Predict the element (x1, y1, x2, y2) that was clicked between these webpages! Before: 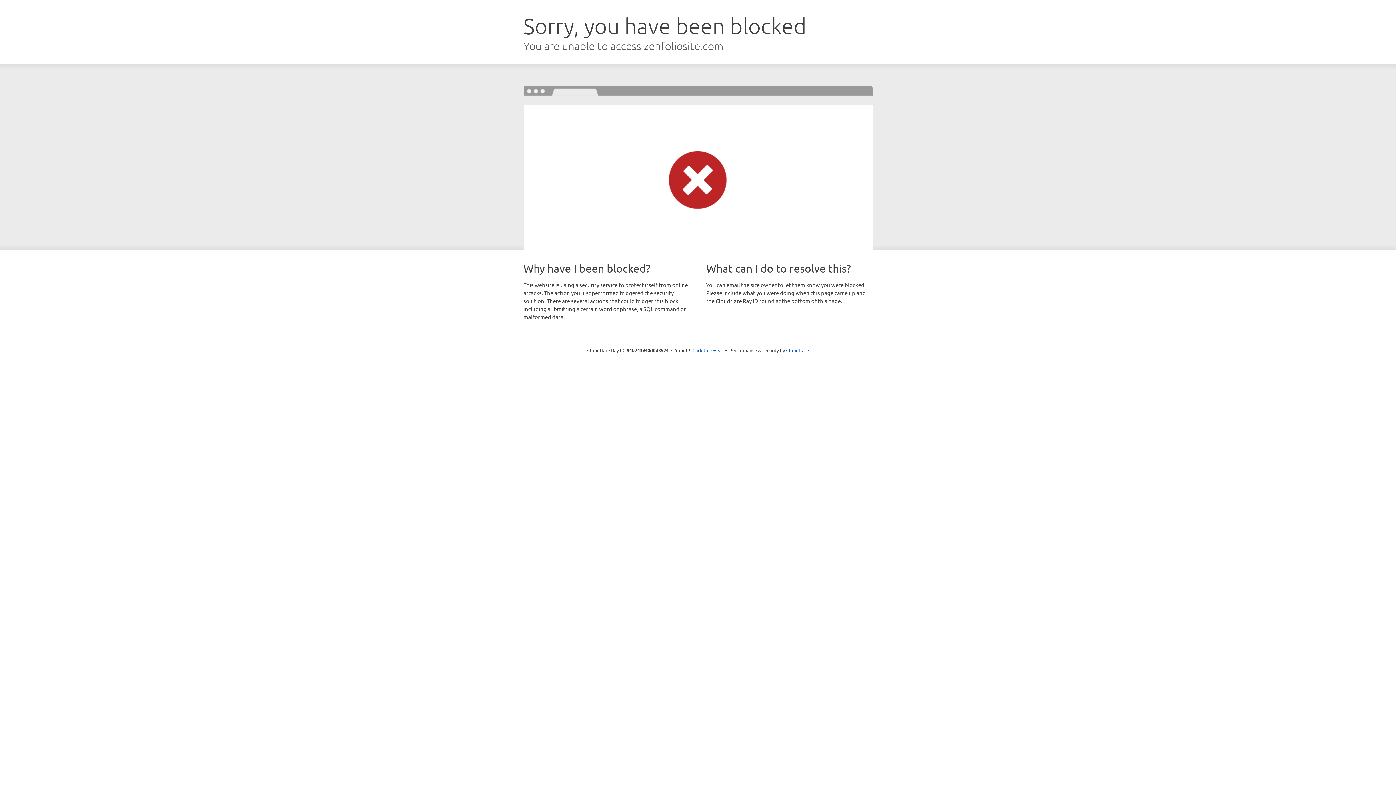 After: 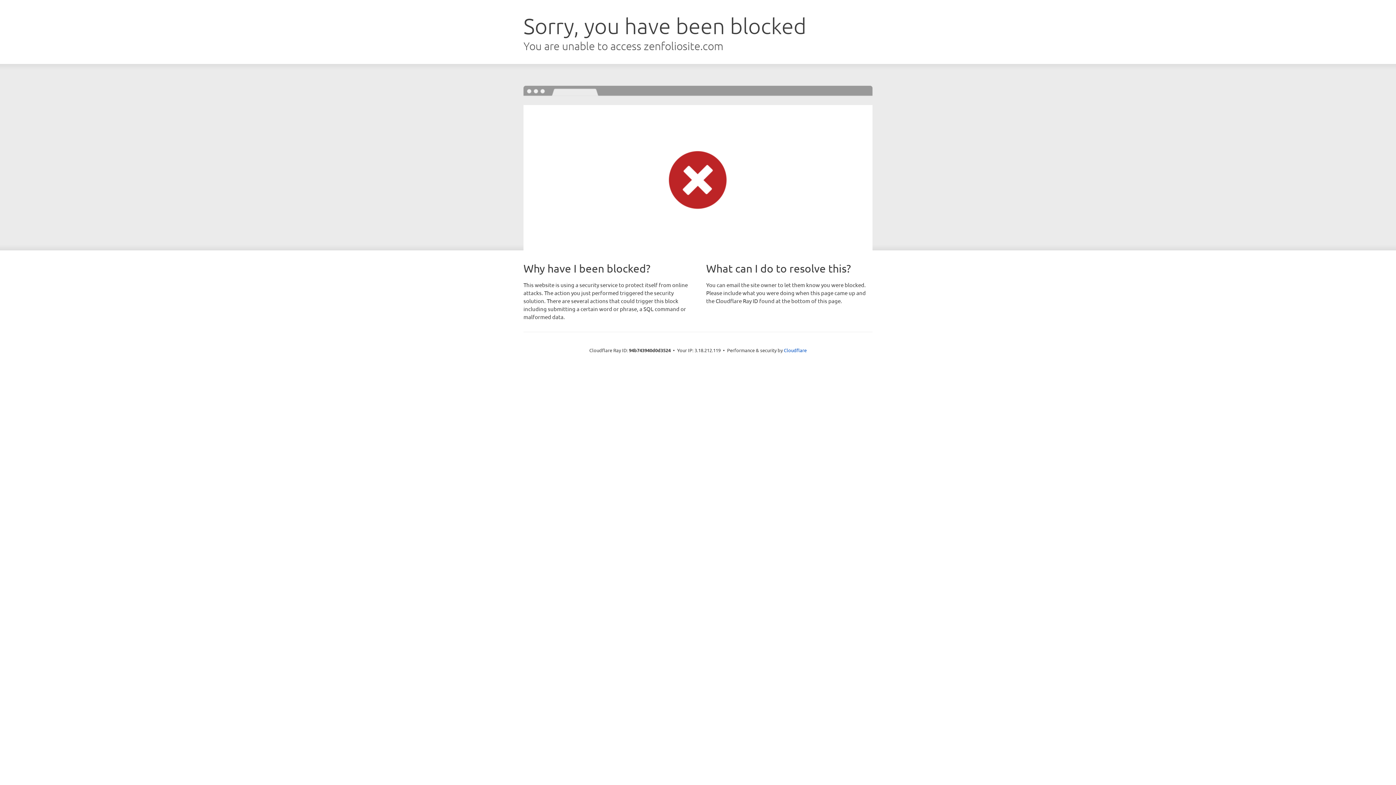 Action: label: Click to reveal bbox: (692, 346, 723, 353)